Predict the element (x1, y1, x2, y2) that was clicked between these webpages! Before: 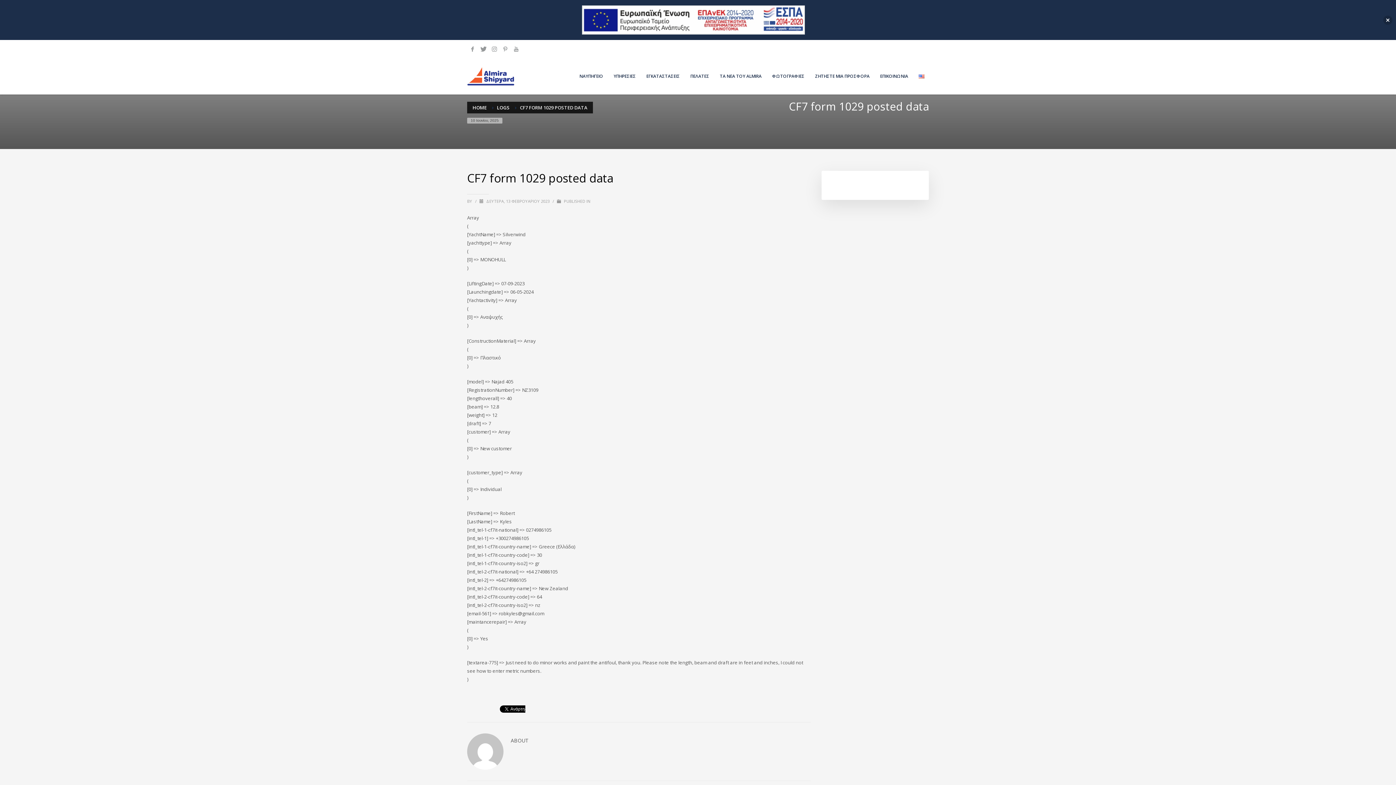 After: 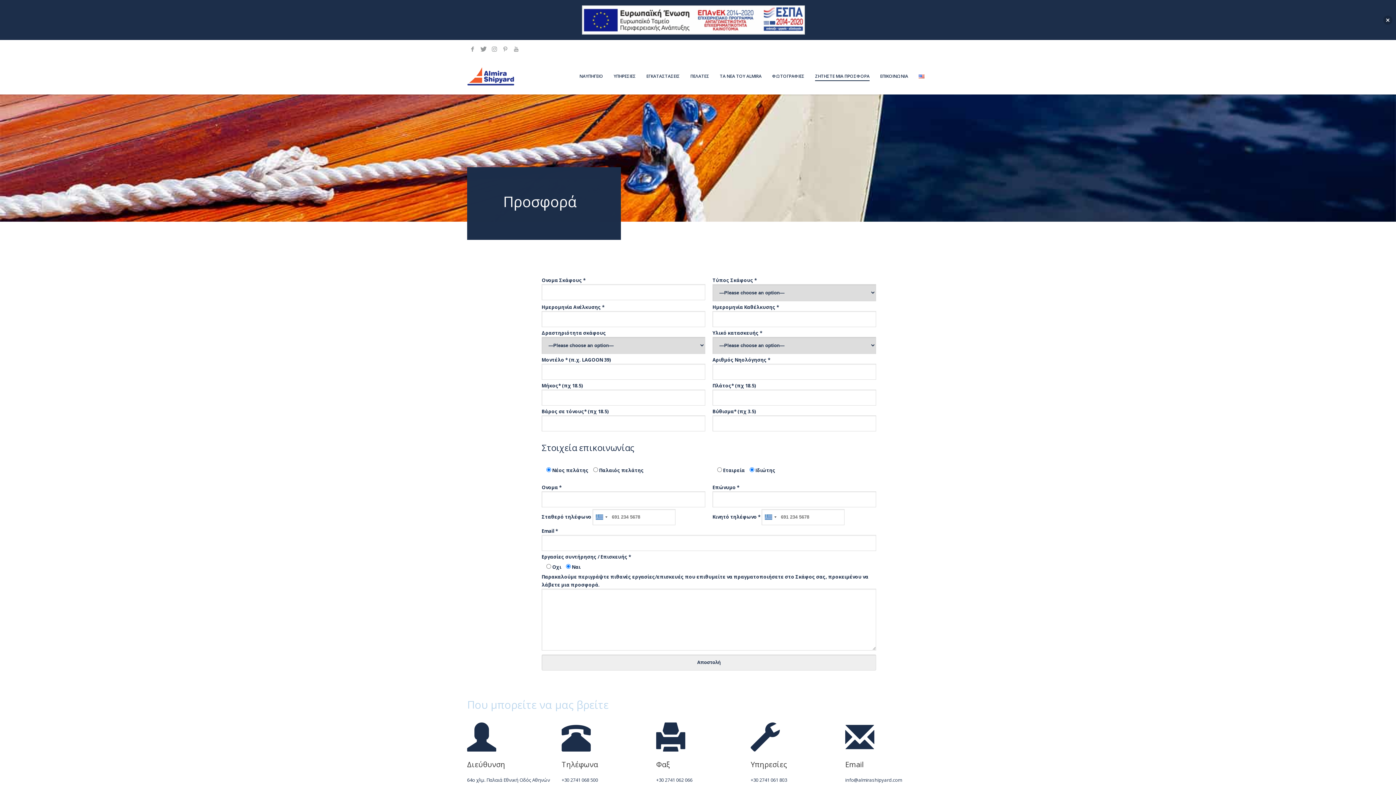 Action: label: ΖΗΤΗΣΤΕ ΜΙΑ ΠΡΟΣΦΟΡΑ bbox: (810, 71, 874, 81)